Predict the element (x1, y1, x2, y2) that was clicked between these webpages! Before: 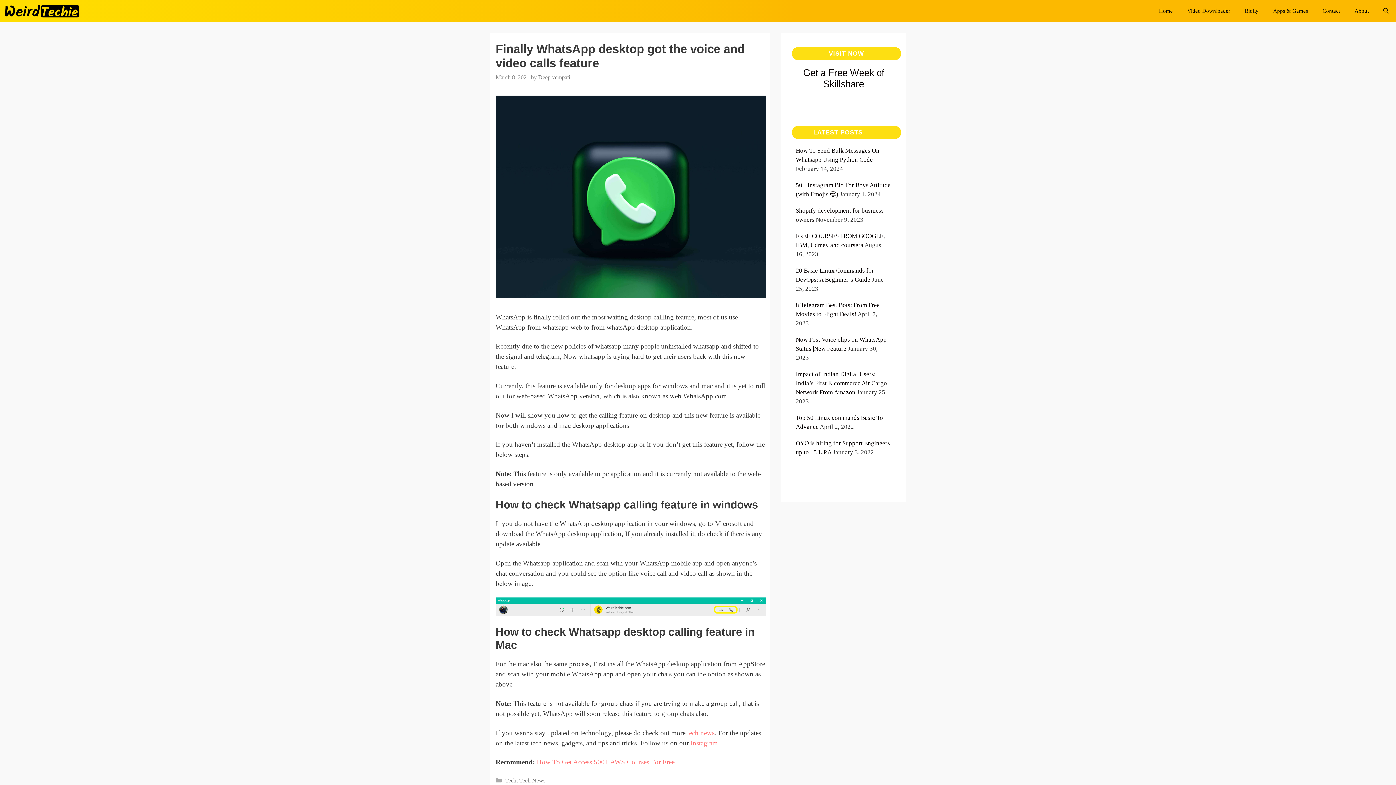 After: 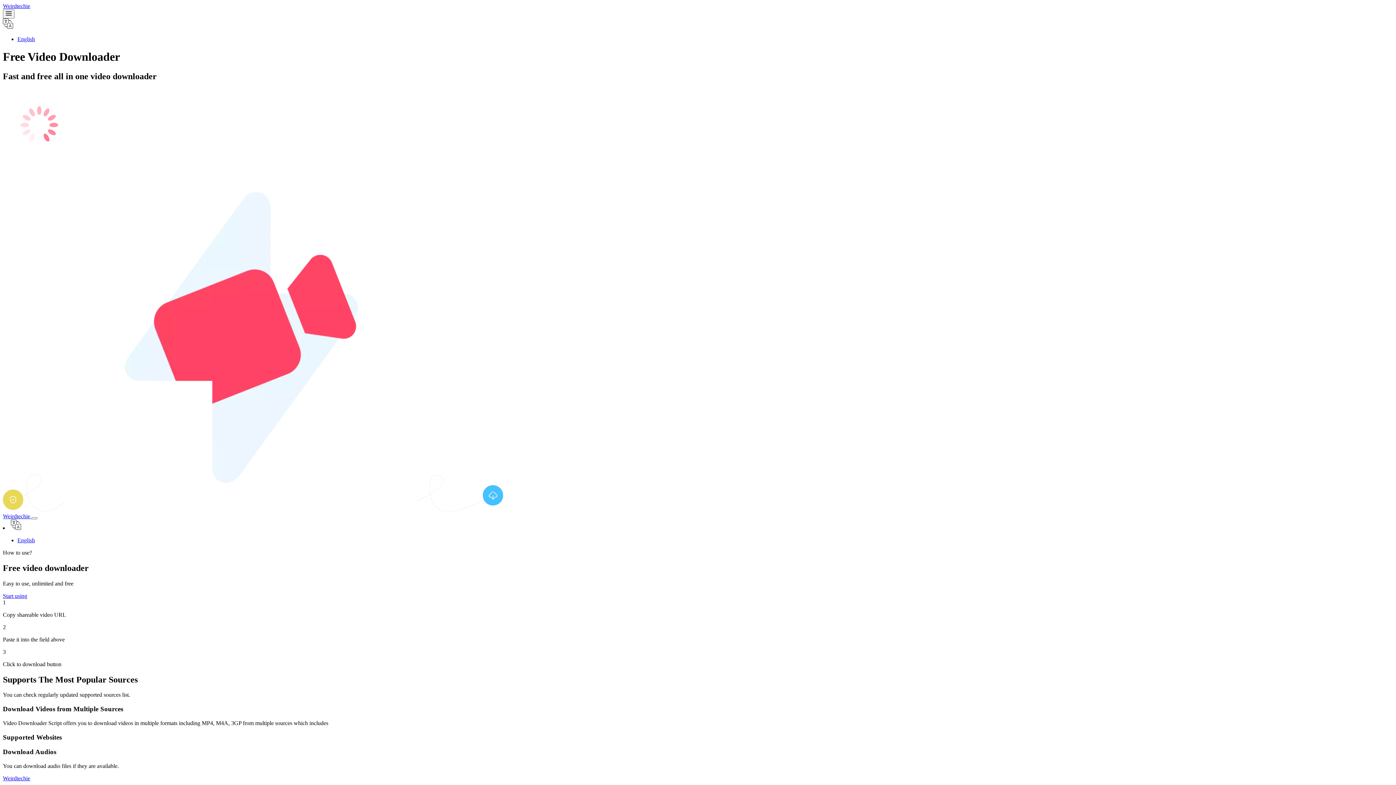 Action: label: Video Downloader bbox: (1180, 0, 1237, 21)